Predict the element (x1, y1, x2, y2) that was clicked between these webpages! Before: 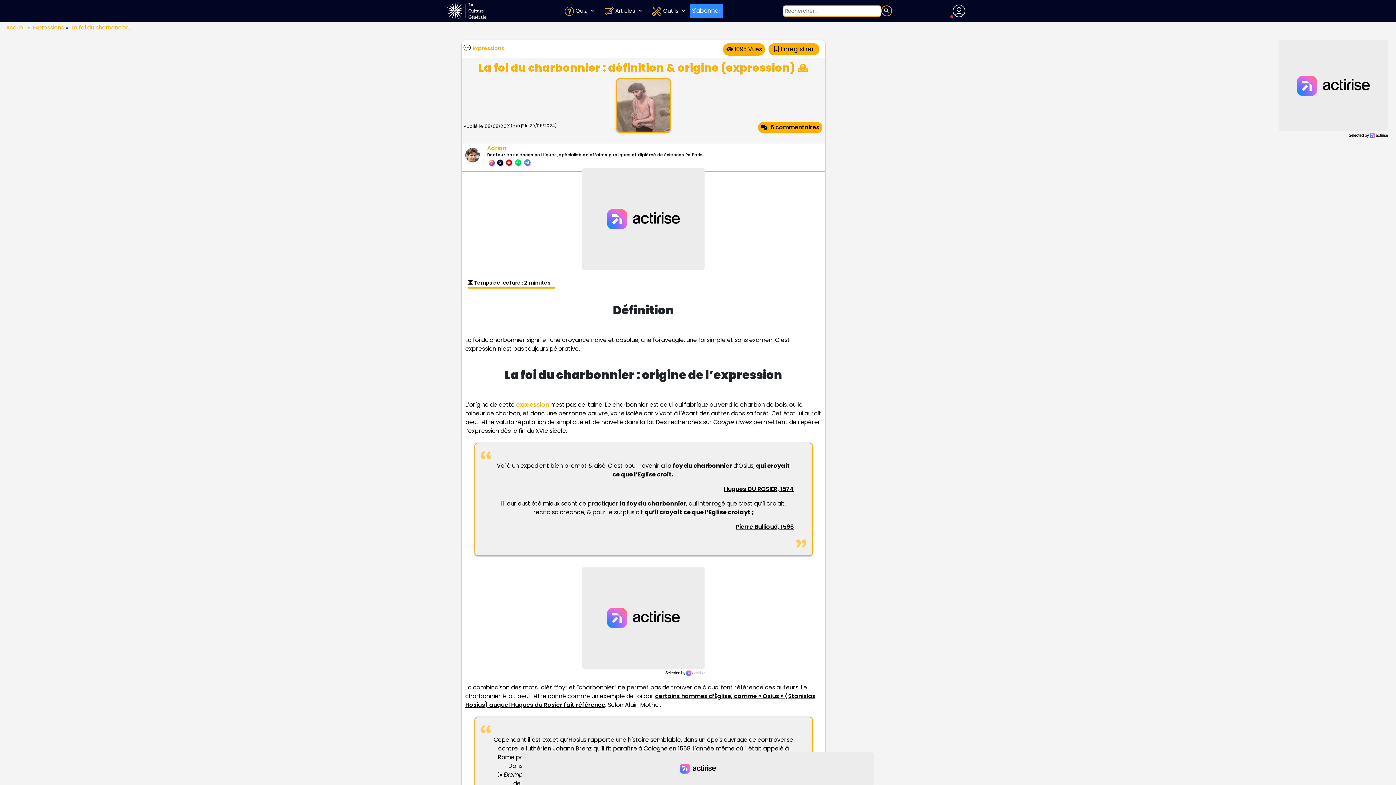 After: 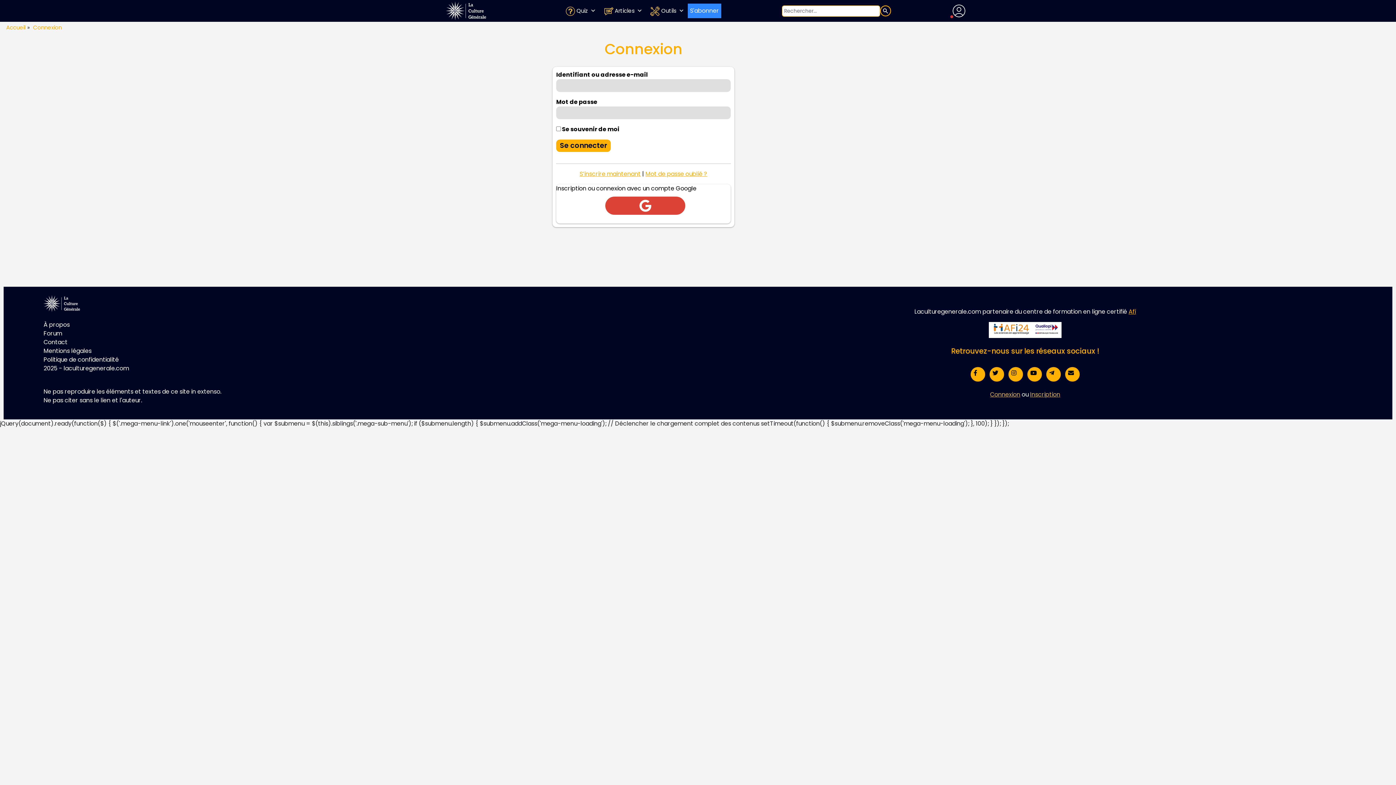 Action: bbox: (951, 3, 966, 18)